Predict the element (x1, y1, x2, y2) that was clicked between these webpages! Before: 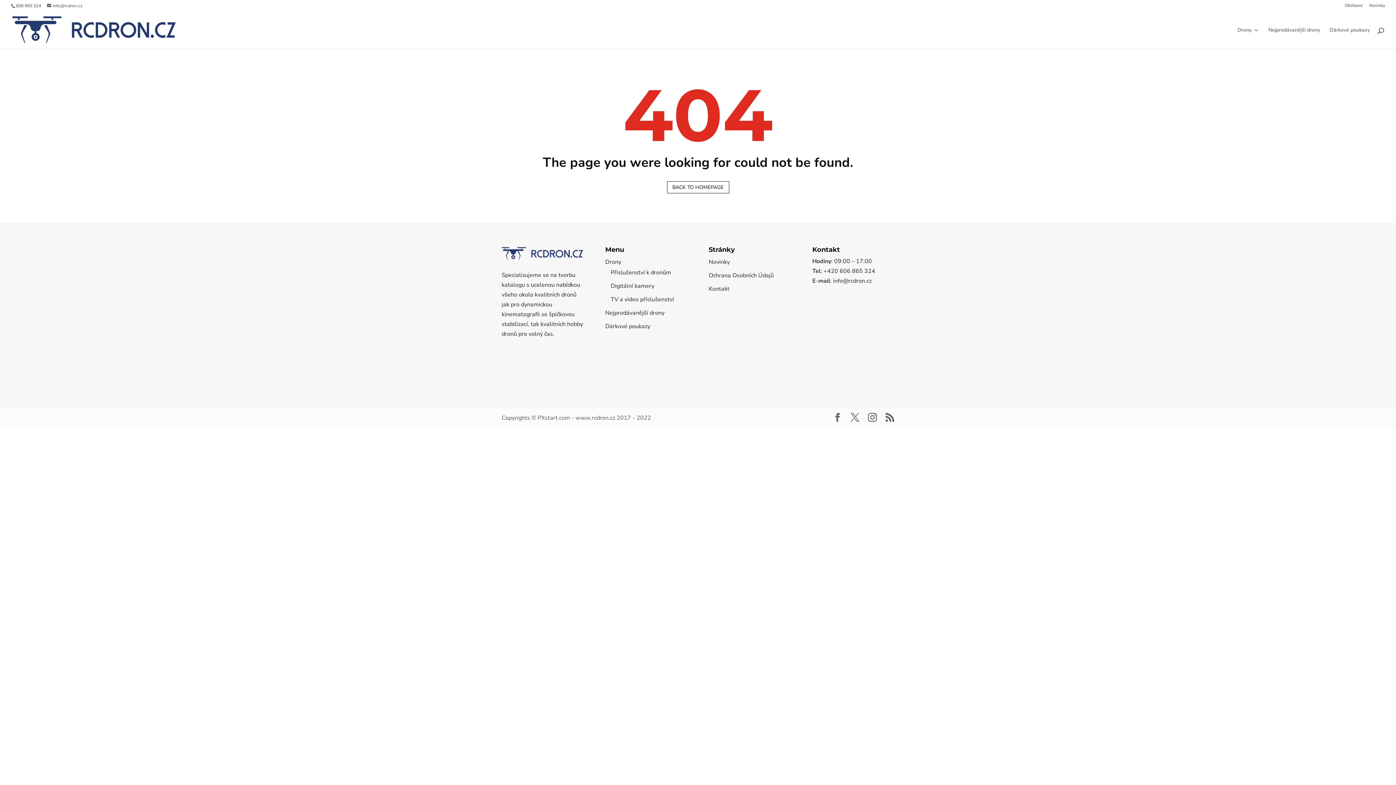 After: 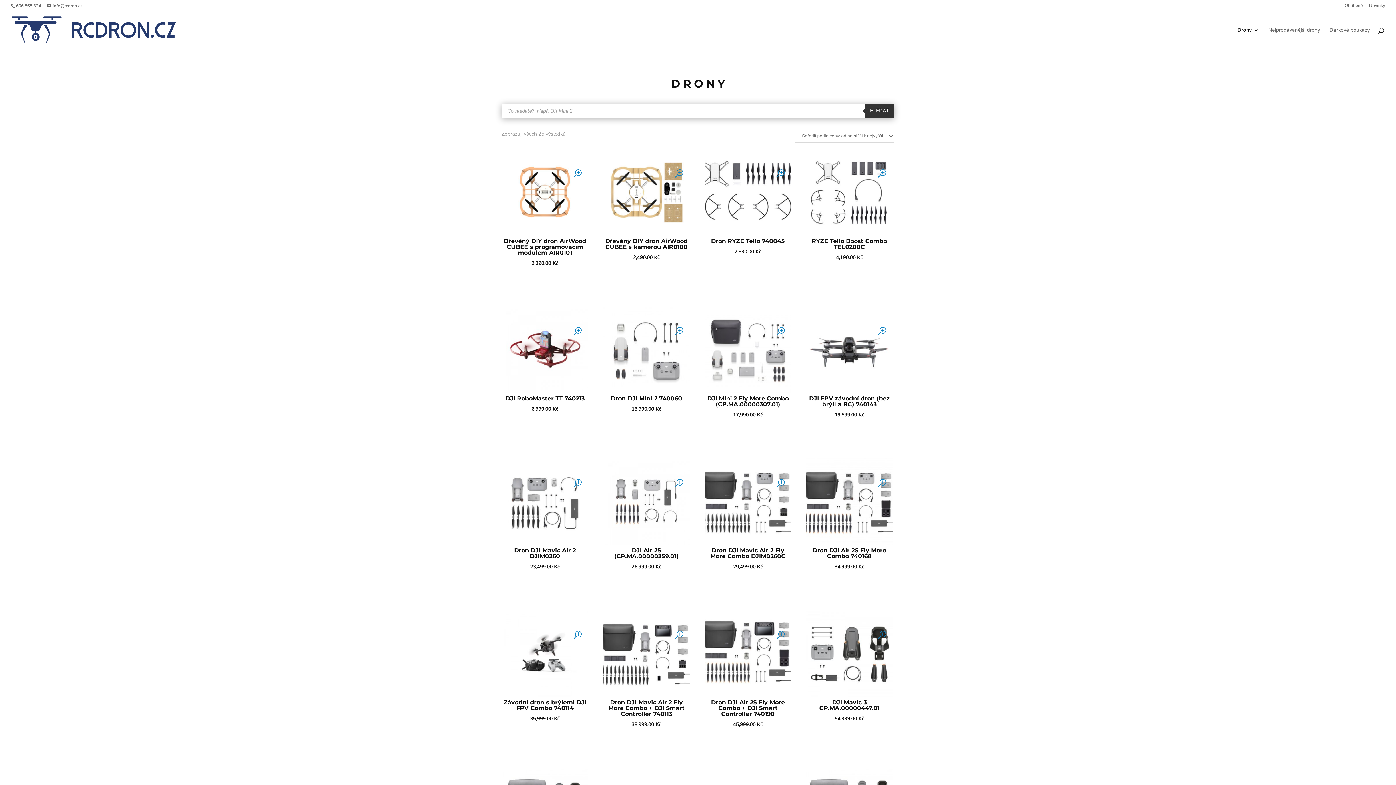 Action: label: Drony bbox: (1237, 27, 1259, 49)